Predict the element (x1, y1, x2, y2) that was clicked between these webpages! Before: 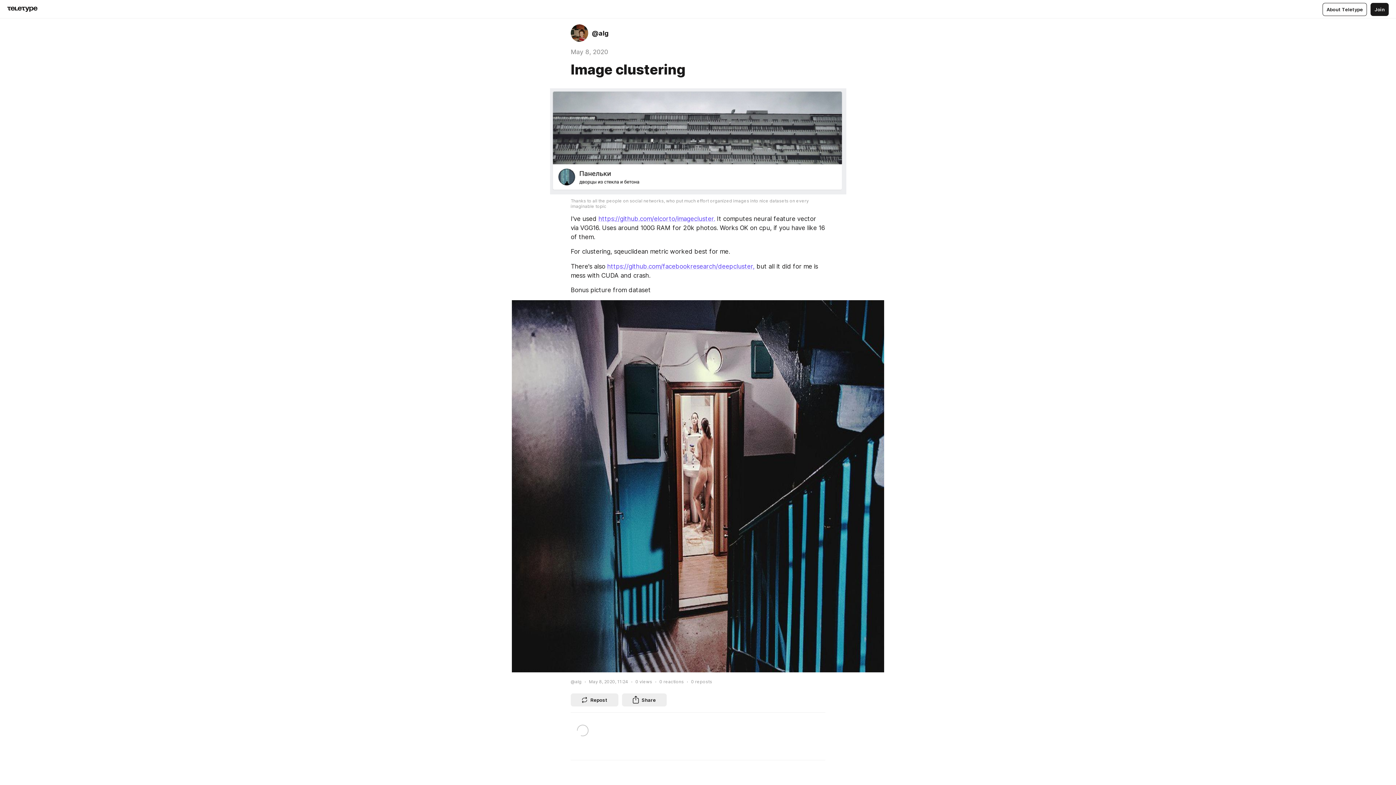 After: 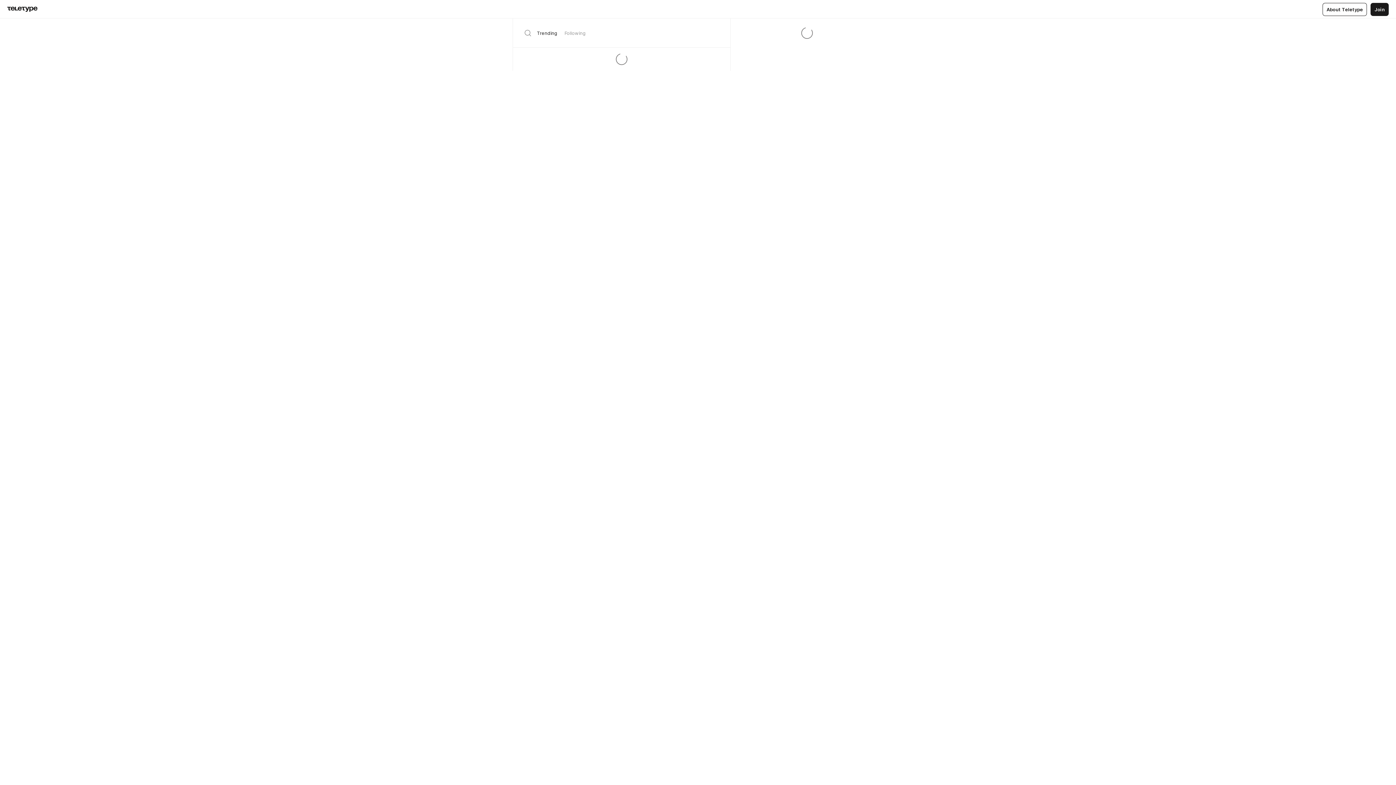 Action: bbox: (7, 6, 37, 12)